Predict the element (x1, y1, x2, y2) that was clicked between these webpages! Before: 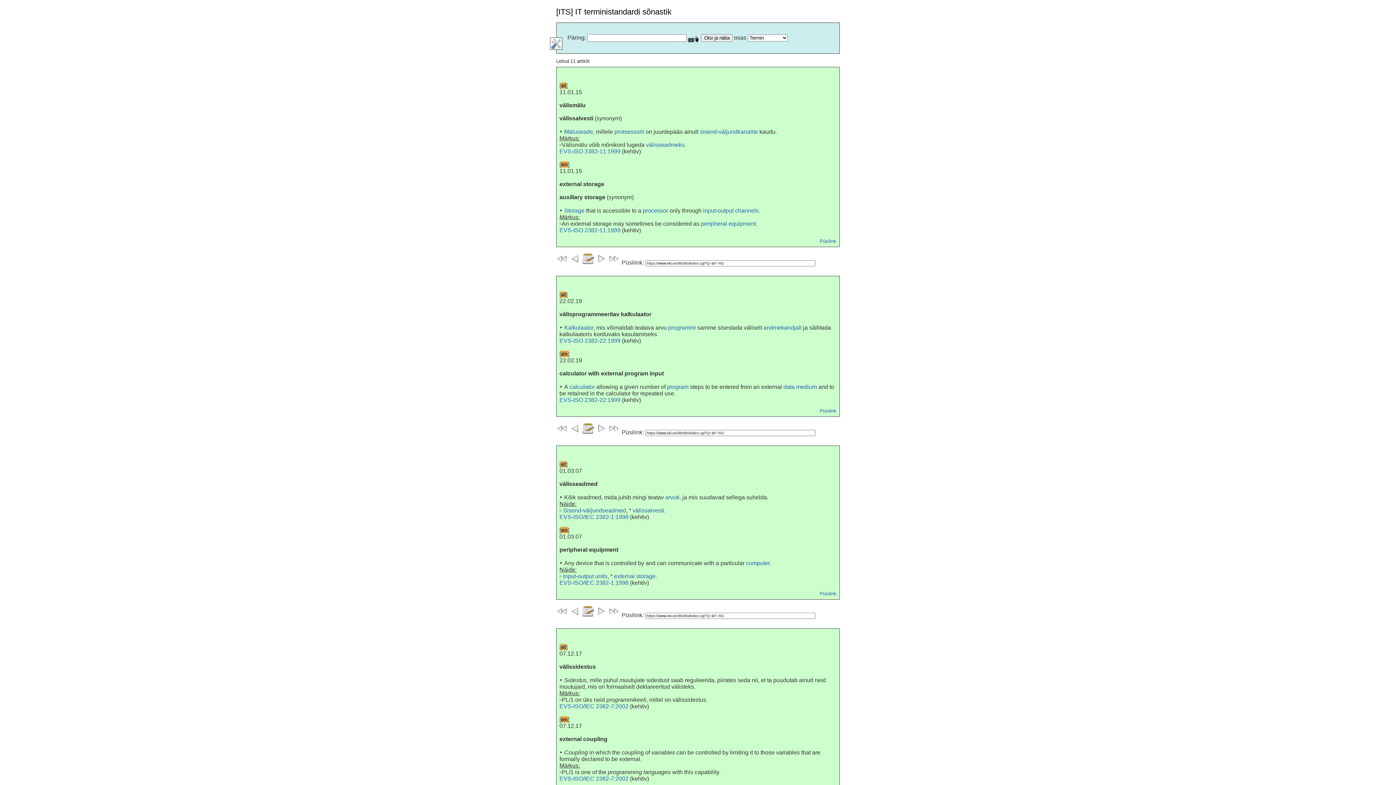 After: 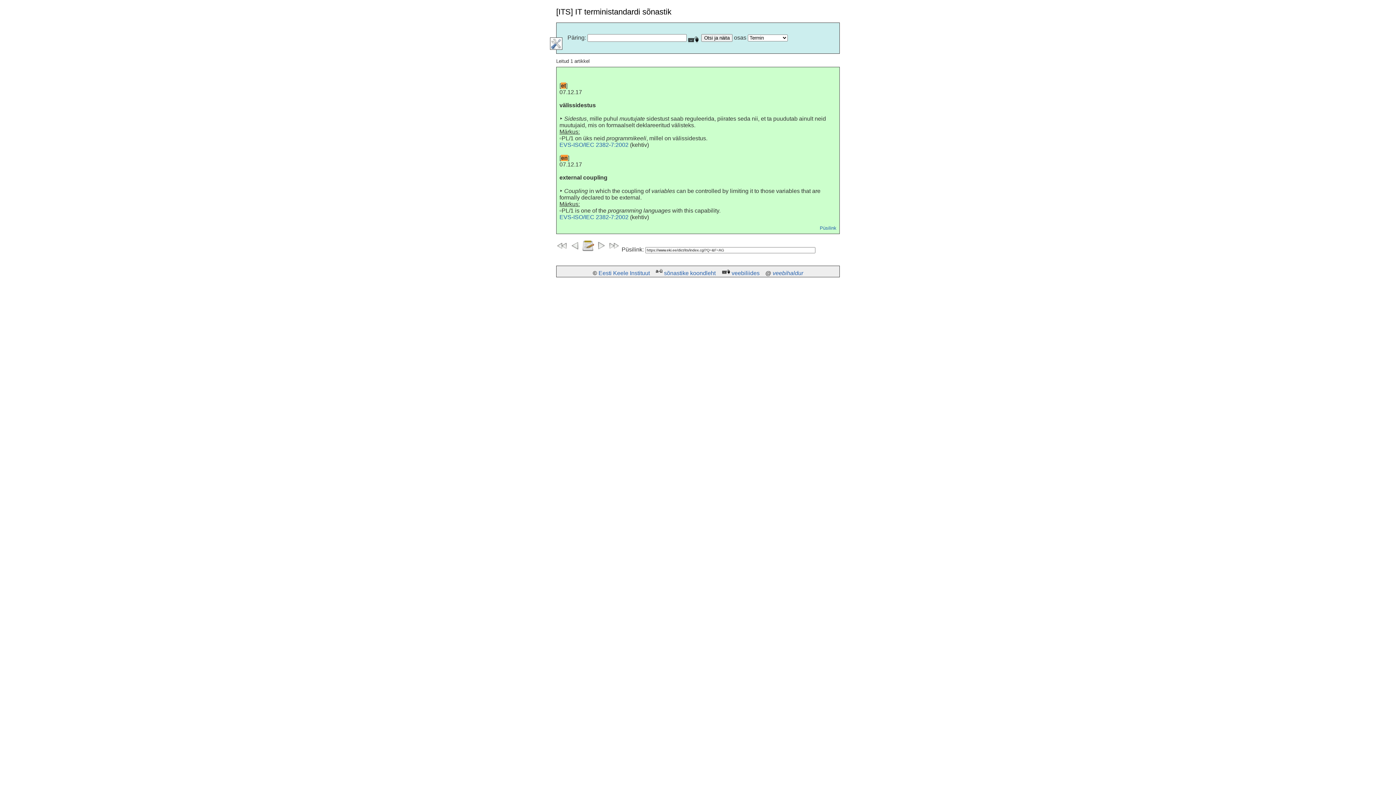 Action: bbox: (595, 612, 607, 618)